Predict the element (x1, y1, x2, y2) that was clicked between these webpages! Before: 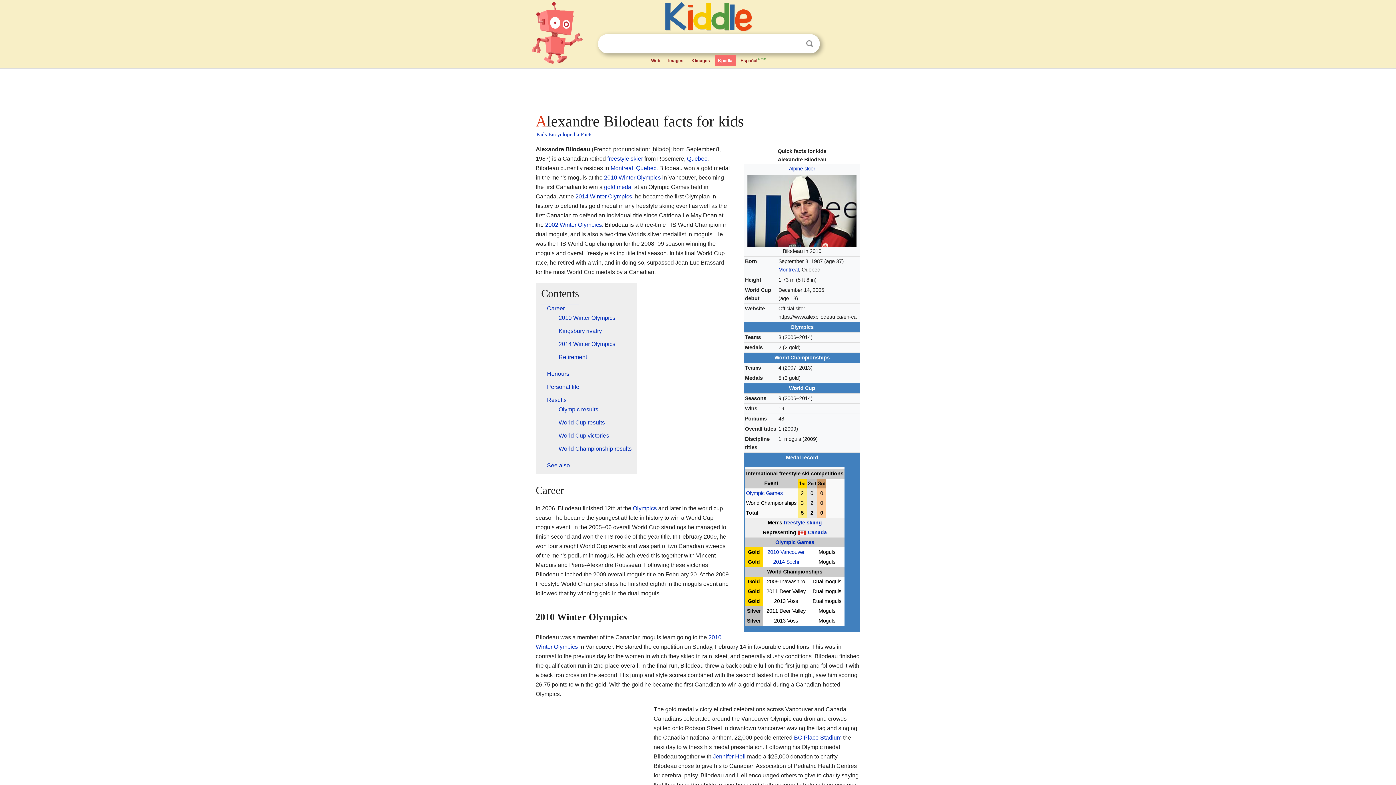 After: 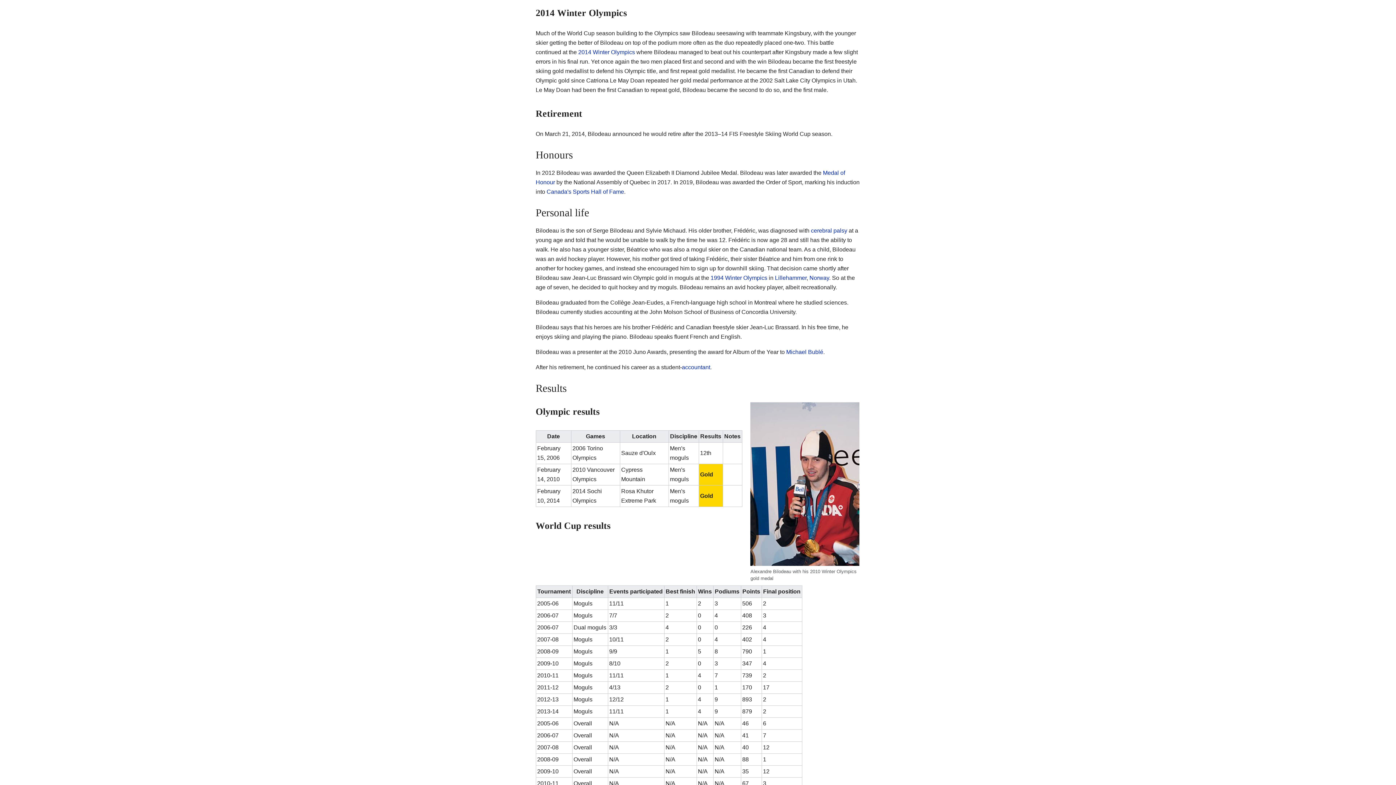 Action: label: 2014 Winter Olympics bbox: (558, 341, 615, 347)